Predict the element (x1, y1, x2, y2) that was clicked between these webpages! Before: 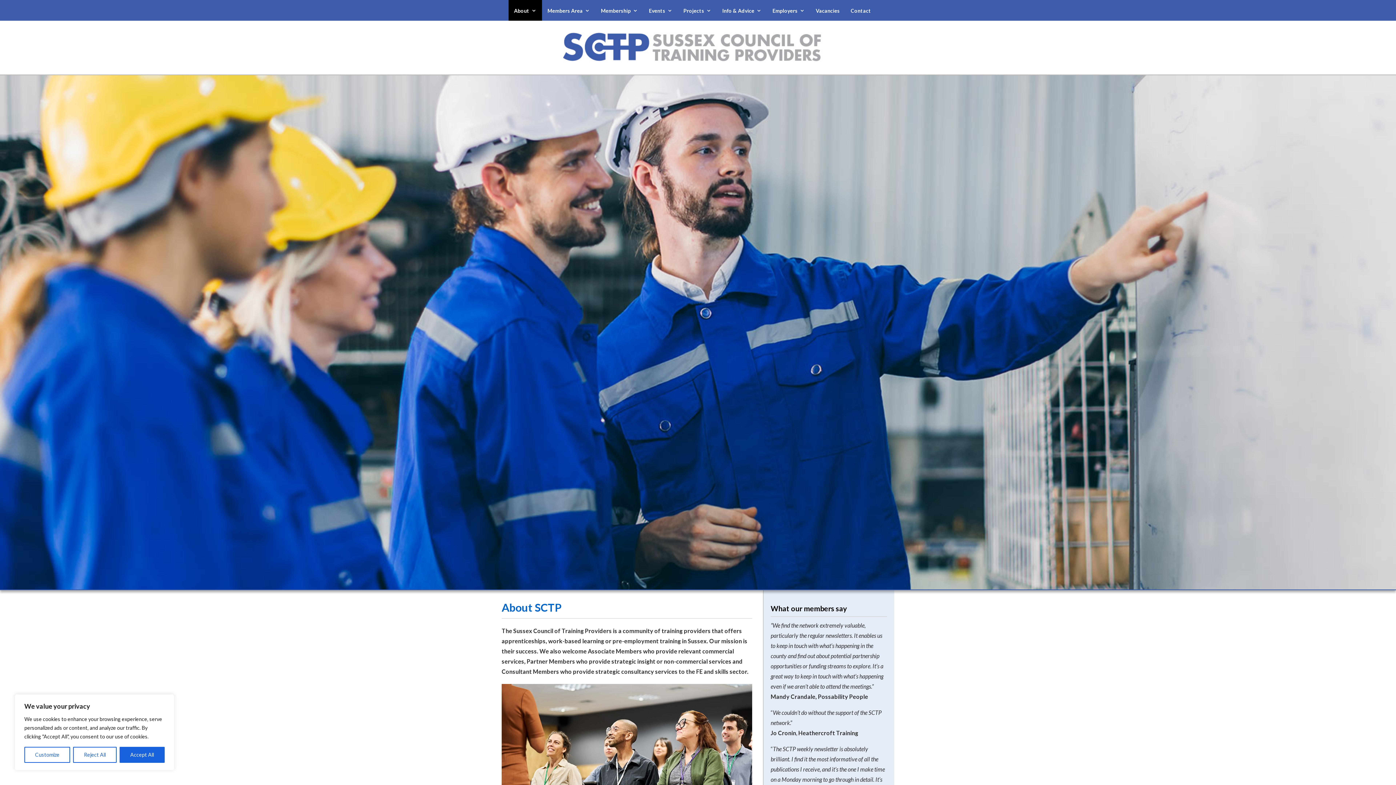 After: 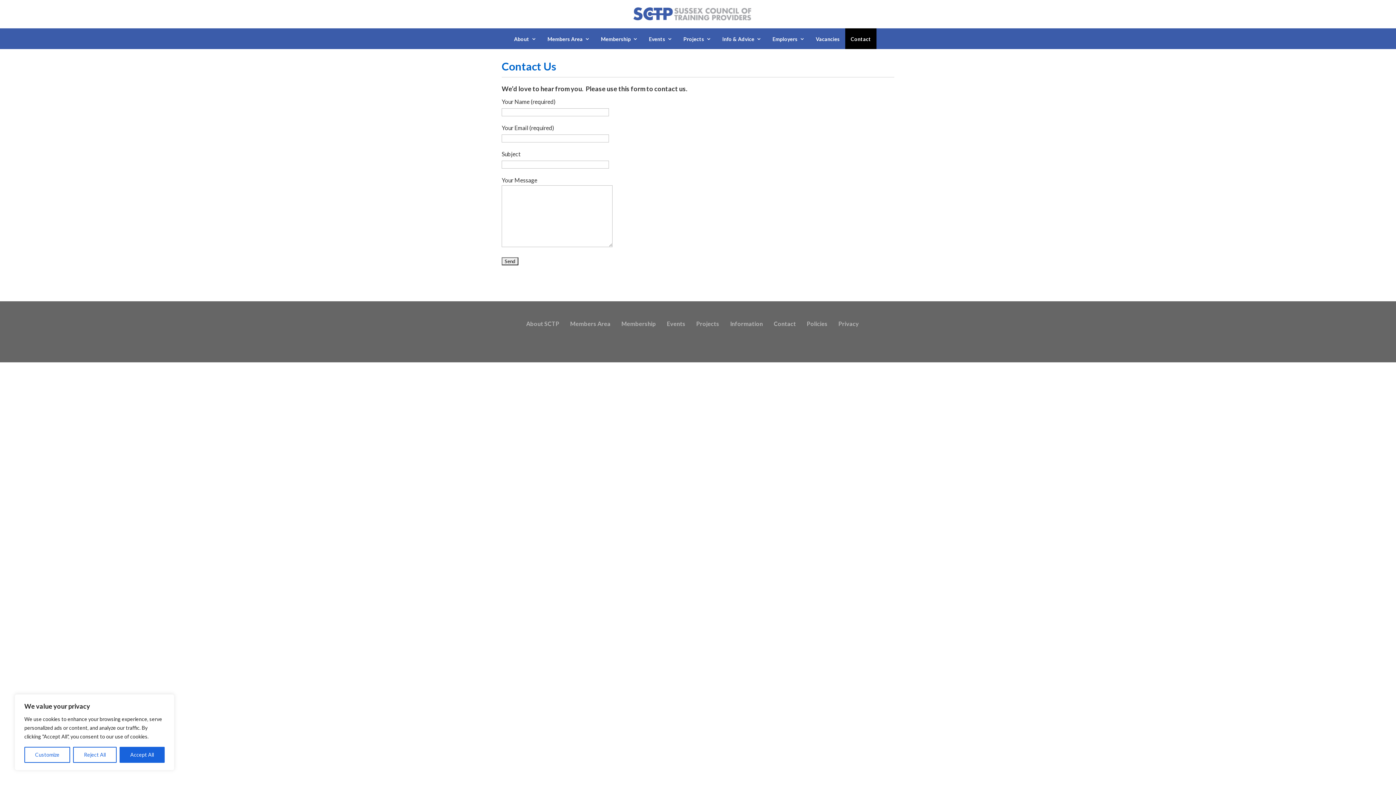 Action: label: Contact bbox: (850, 7, 871, 17)